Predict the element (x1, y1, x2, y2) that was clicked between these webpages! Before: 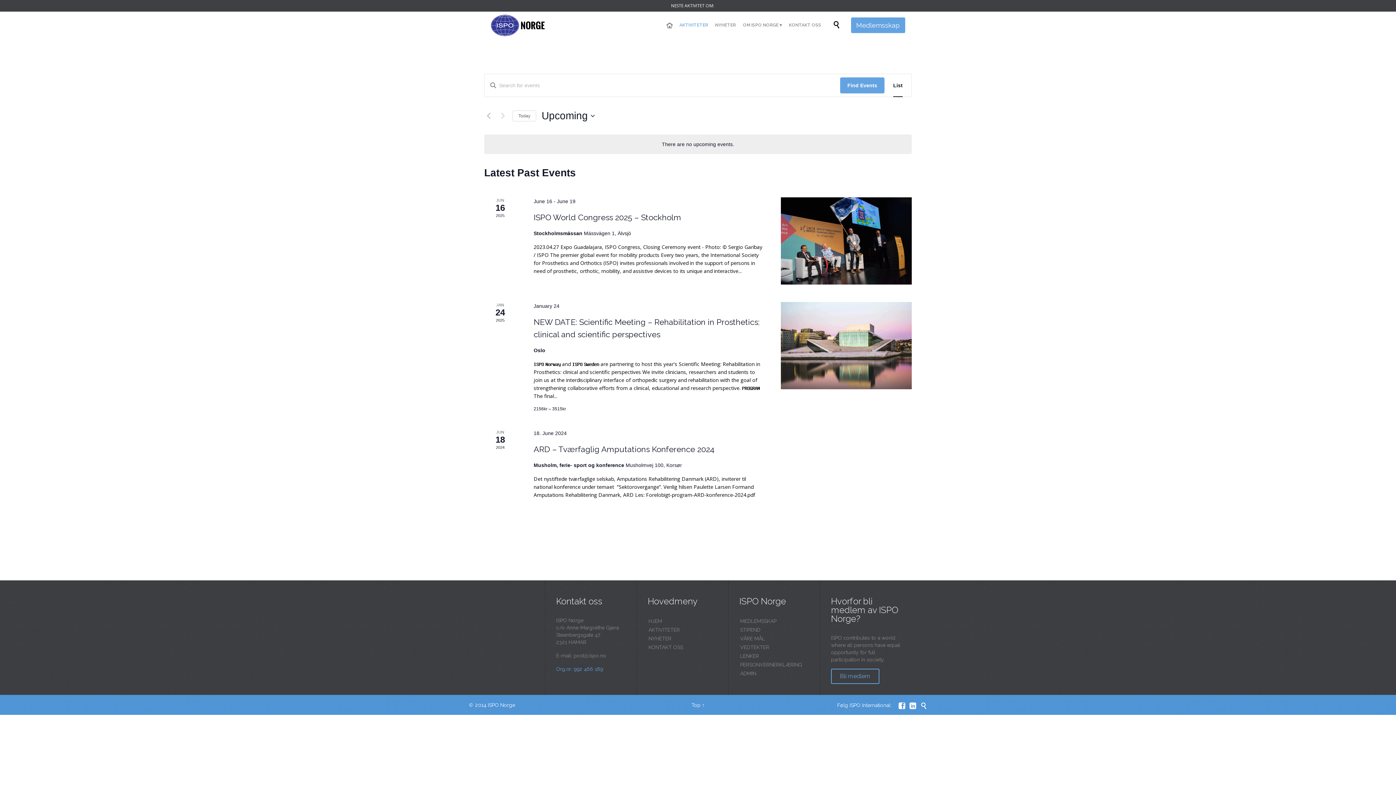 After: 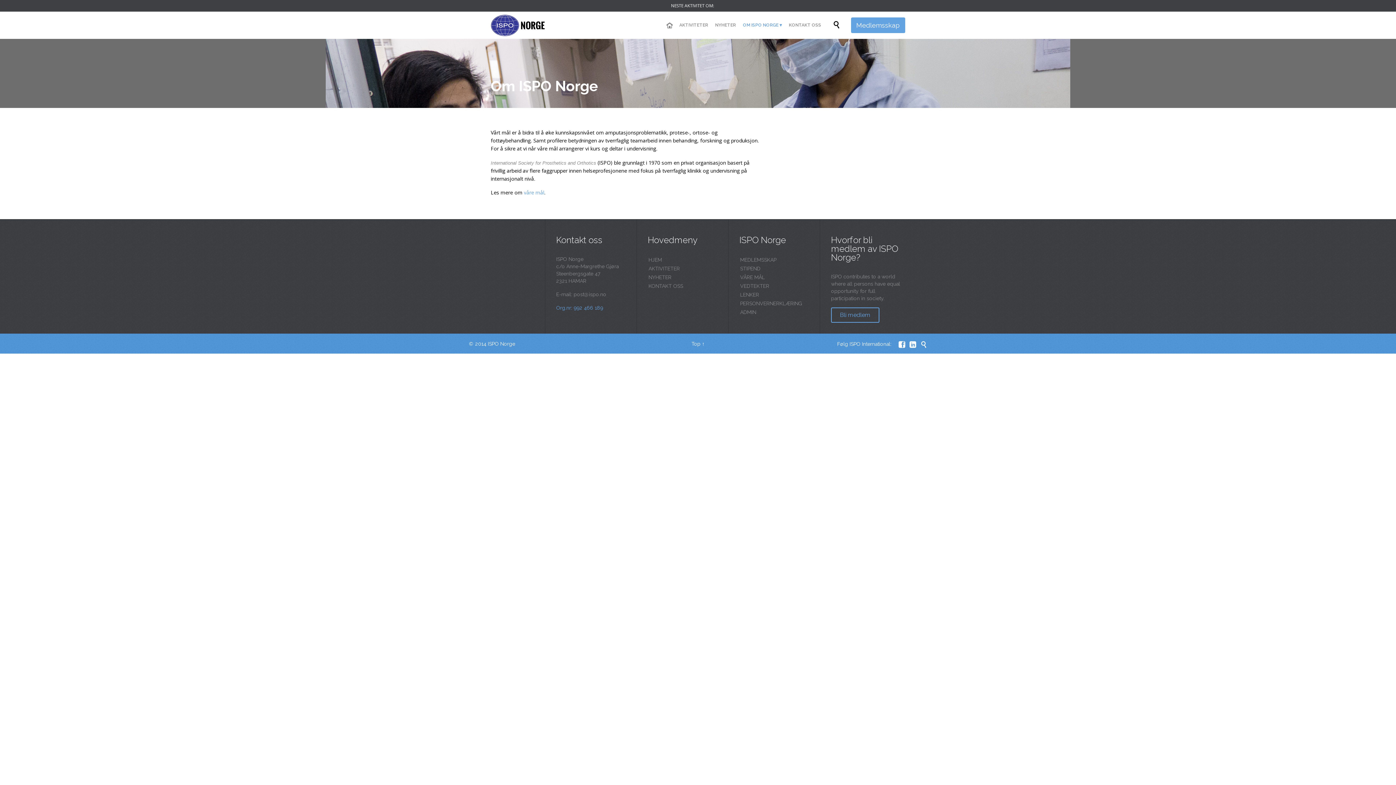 Action: bbox: (740, 20, 784, 30) label: OM ISPO NORGE ▾